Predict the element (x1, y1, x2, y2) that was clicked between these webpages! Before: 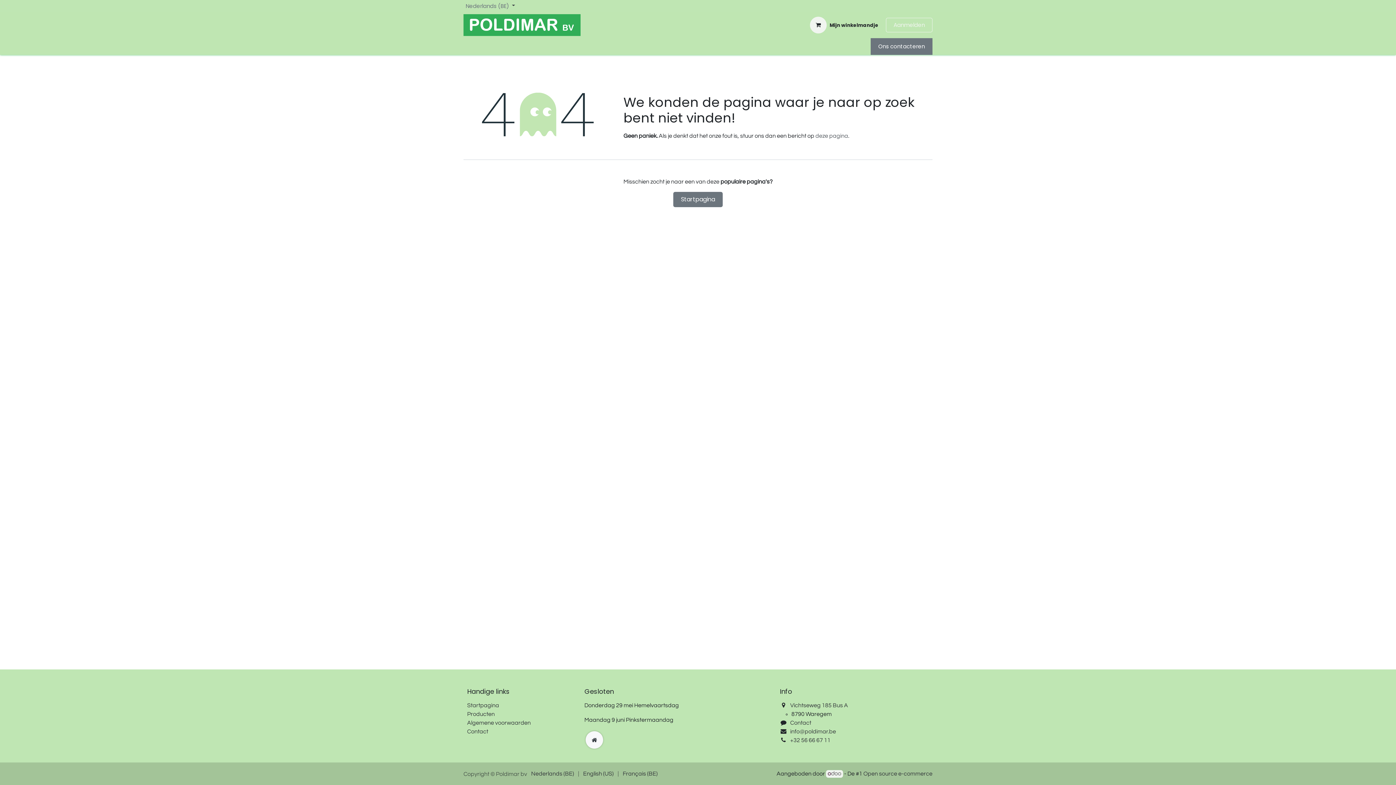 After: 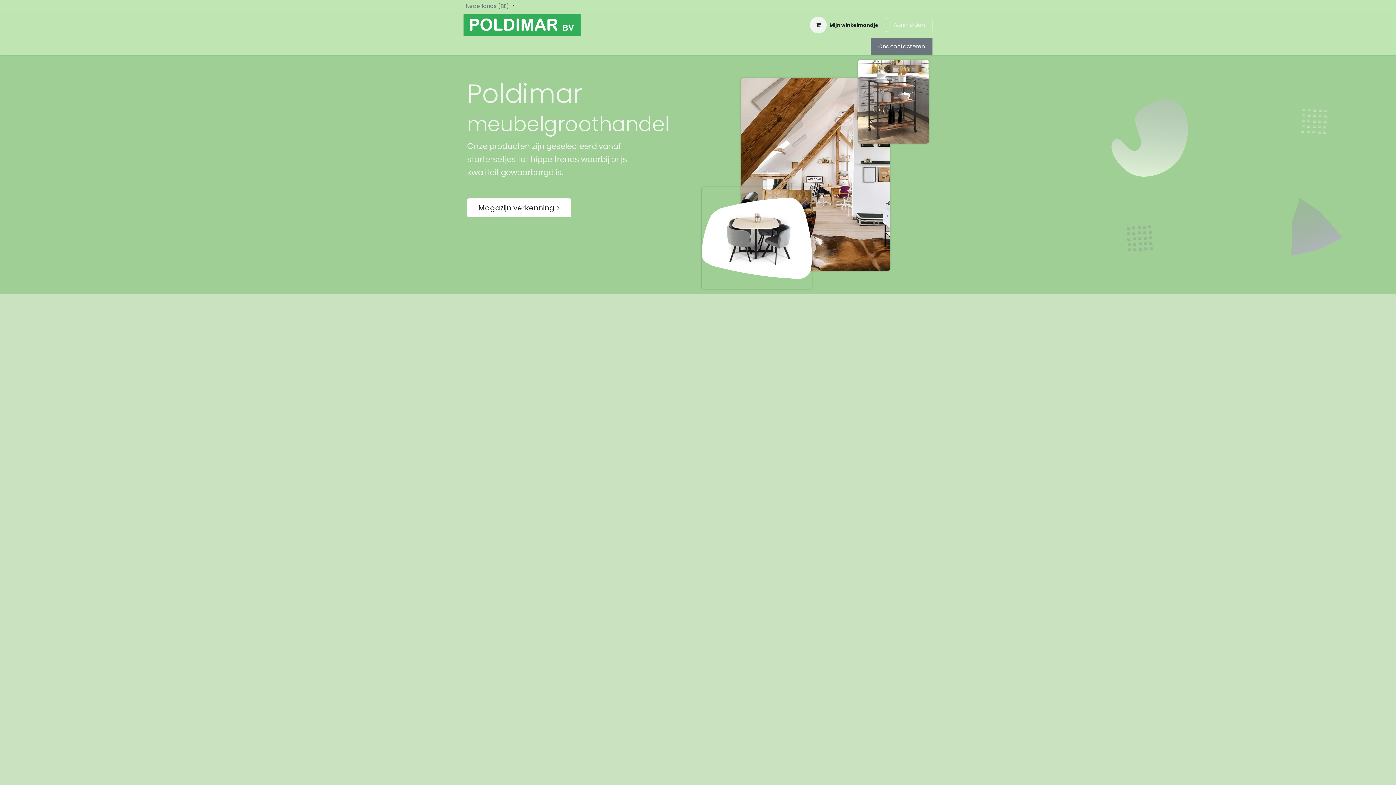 Action: label: Extra groot bbox: (585, 731, 603, 749)